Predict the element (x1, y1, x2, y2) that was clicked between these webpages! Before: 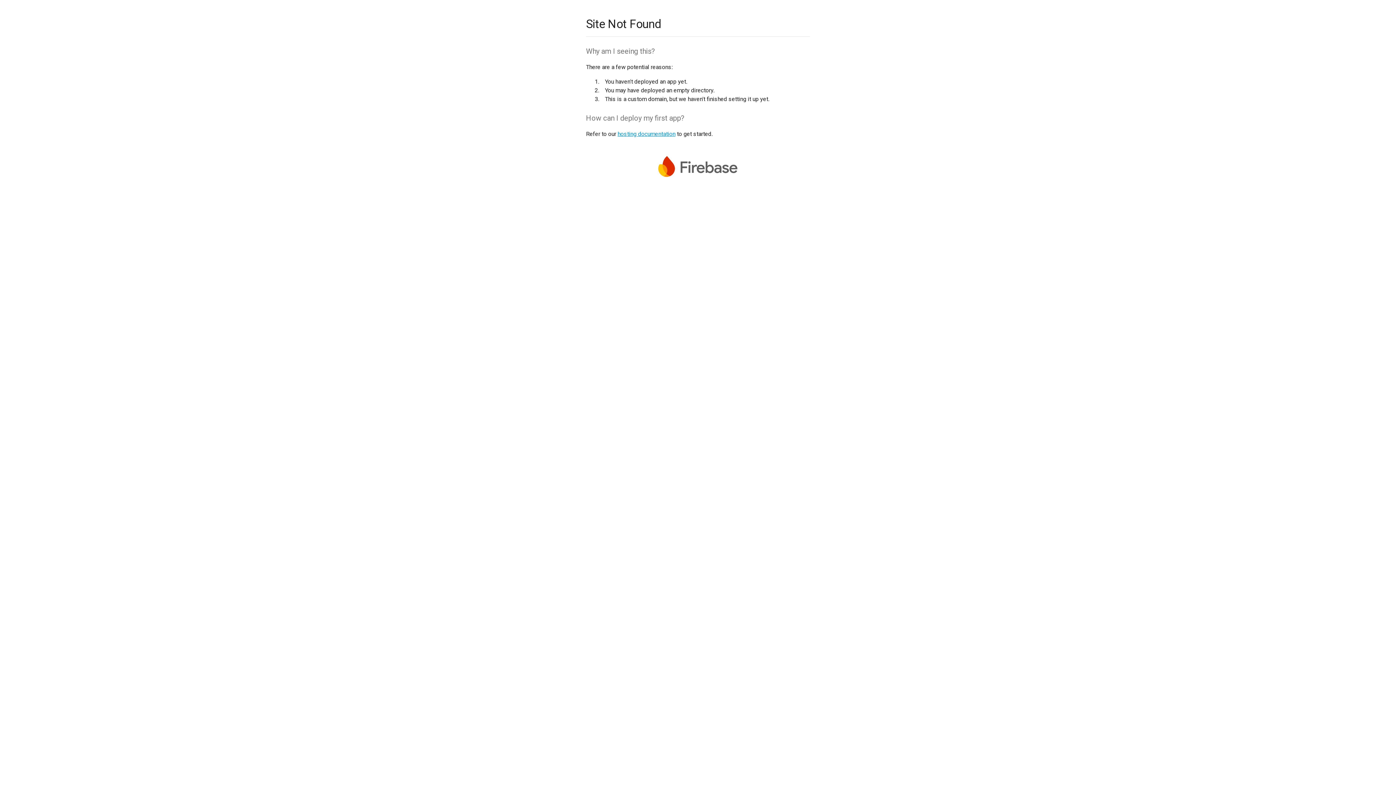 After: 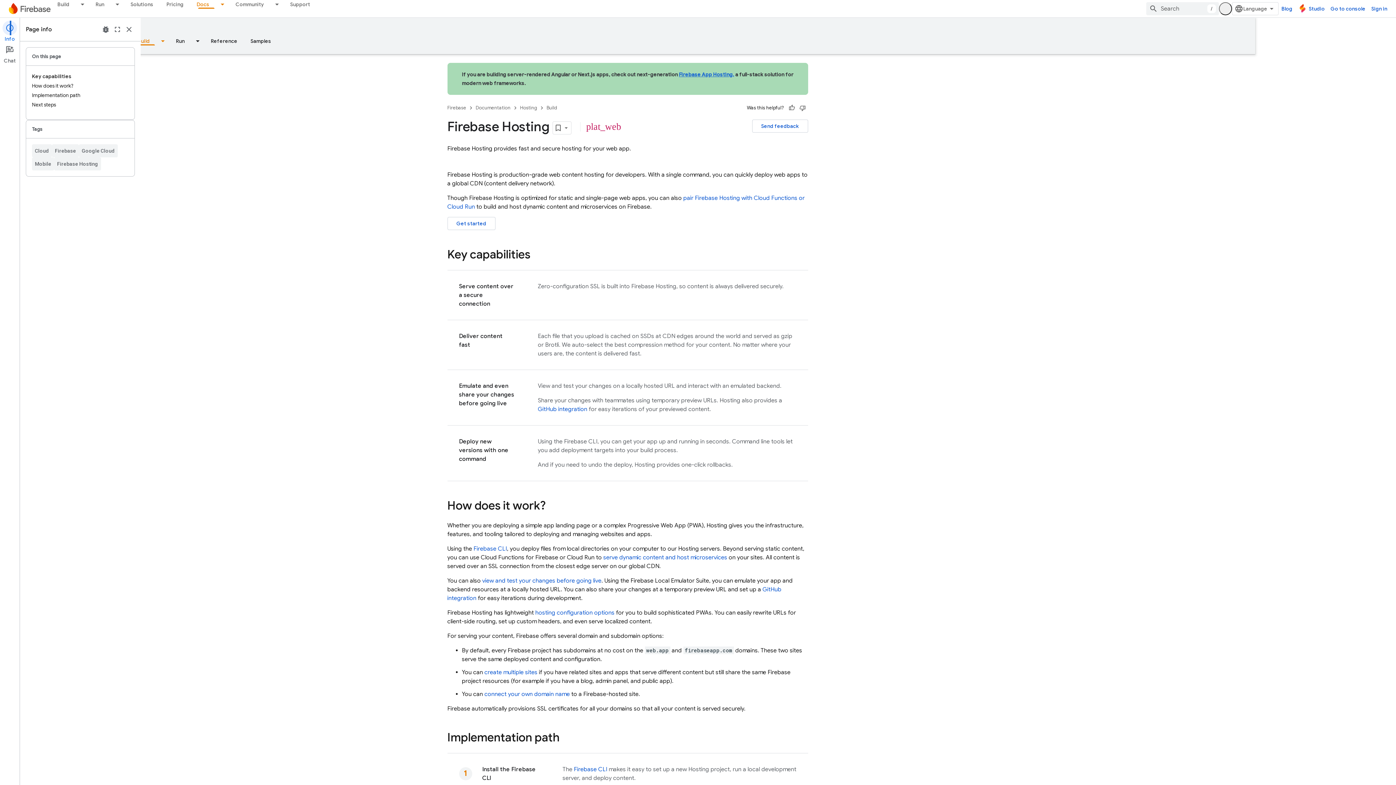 Action: bbox: (617, 130, 675, 137) label: hosting documentation